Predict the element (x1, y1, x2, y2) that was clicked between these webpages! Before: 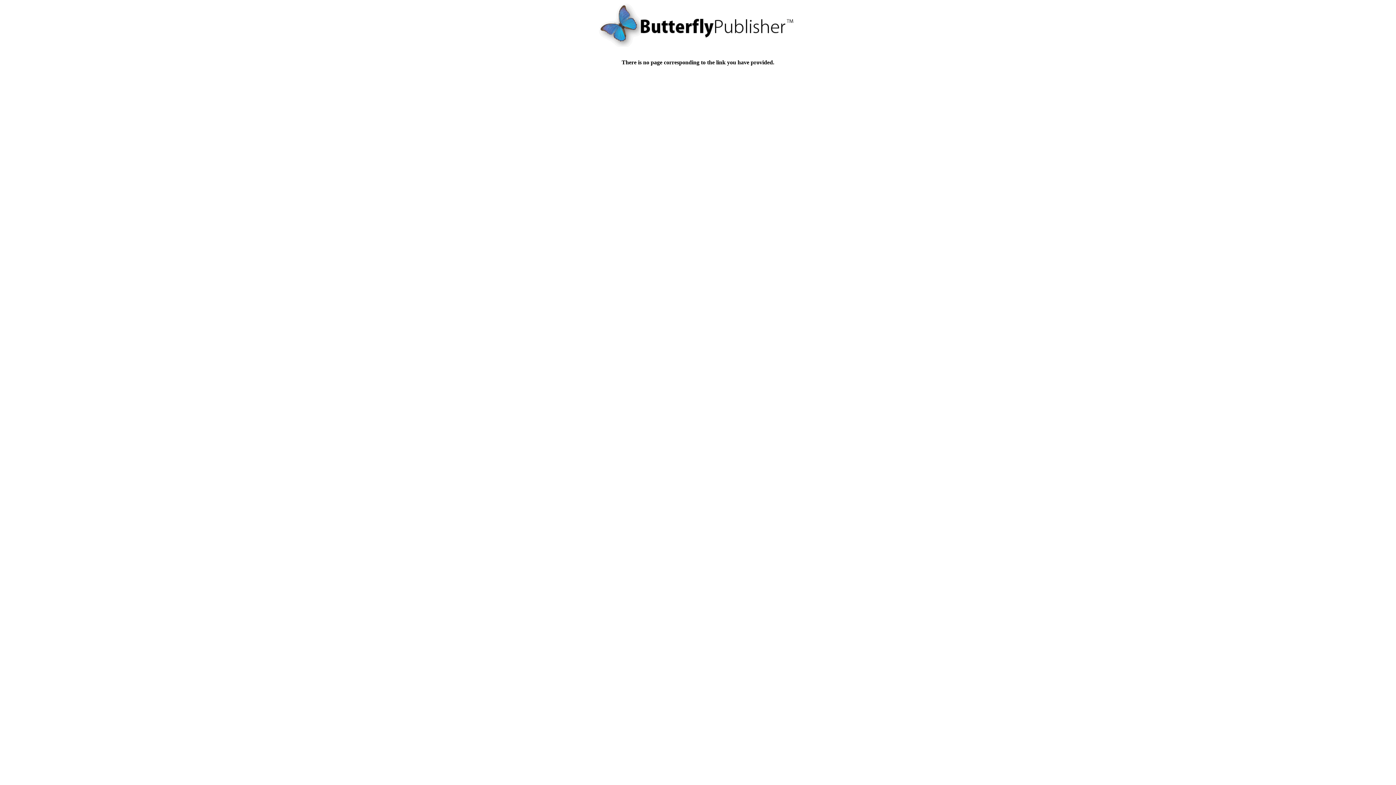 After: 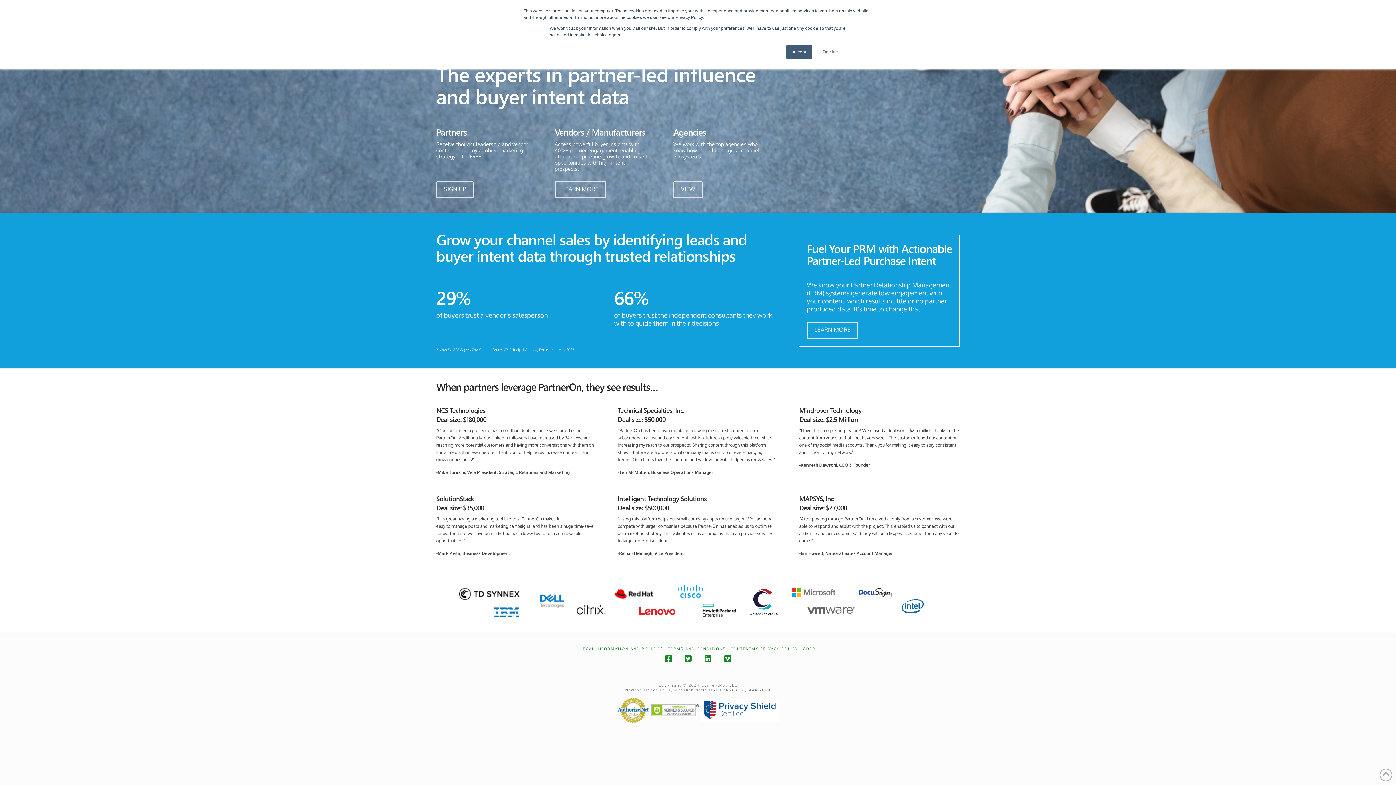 Action: bbox: (594, 41, 801, 48)